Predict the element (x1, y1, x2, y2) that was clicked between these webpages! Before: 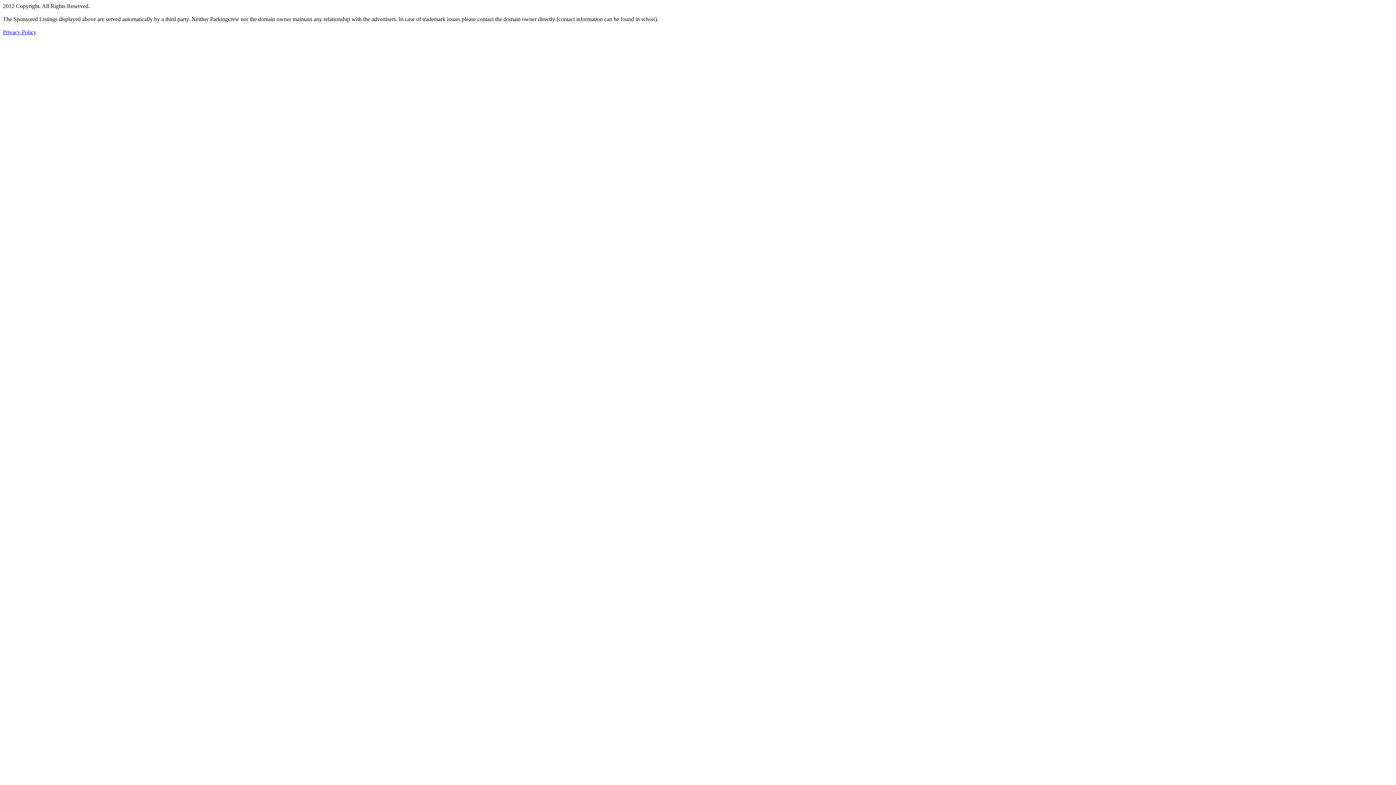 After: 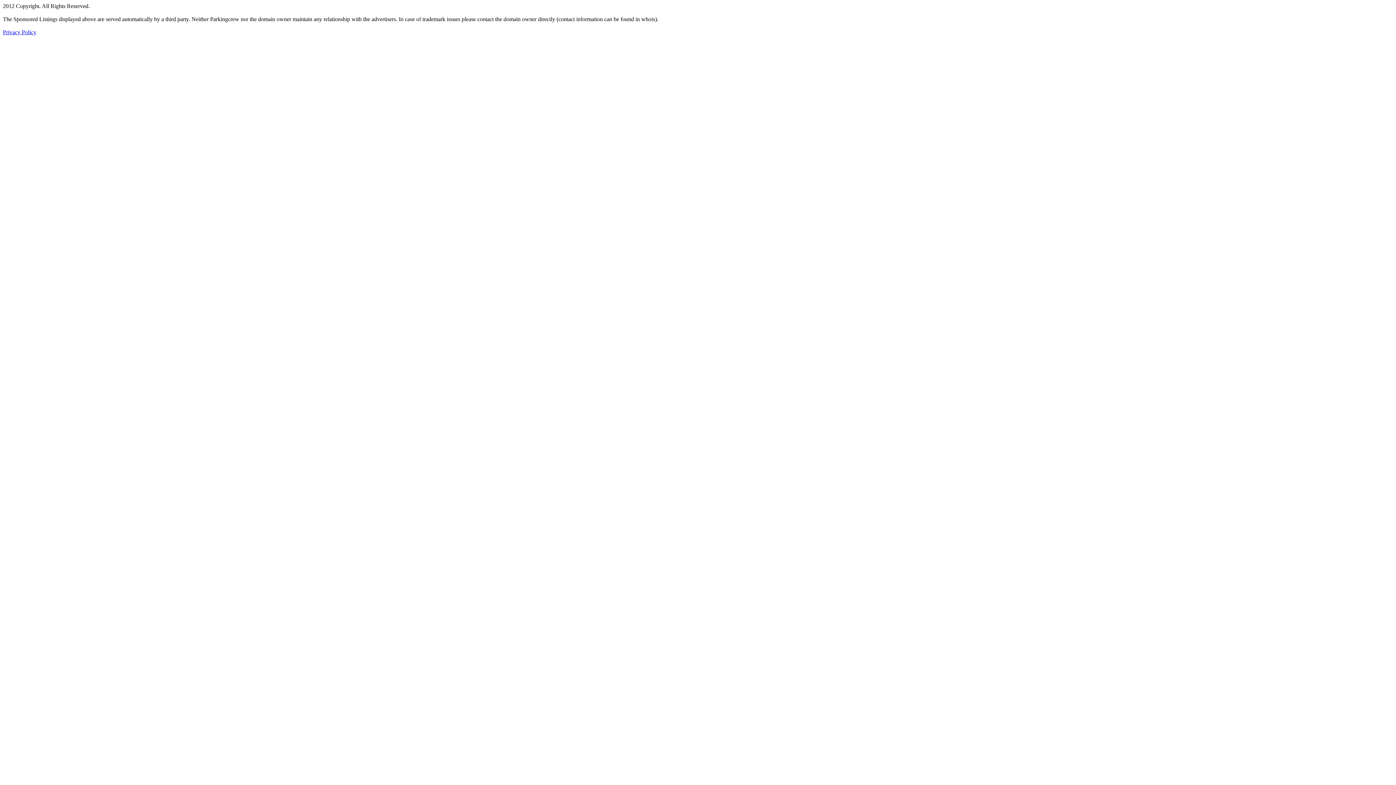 Action: bbox: (2, 29, 36, 35) label: Privacy Policy